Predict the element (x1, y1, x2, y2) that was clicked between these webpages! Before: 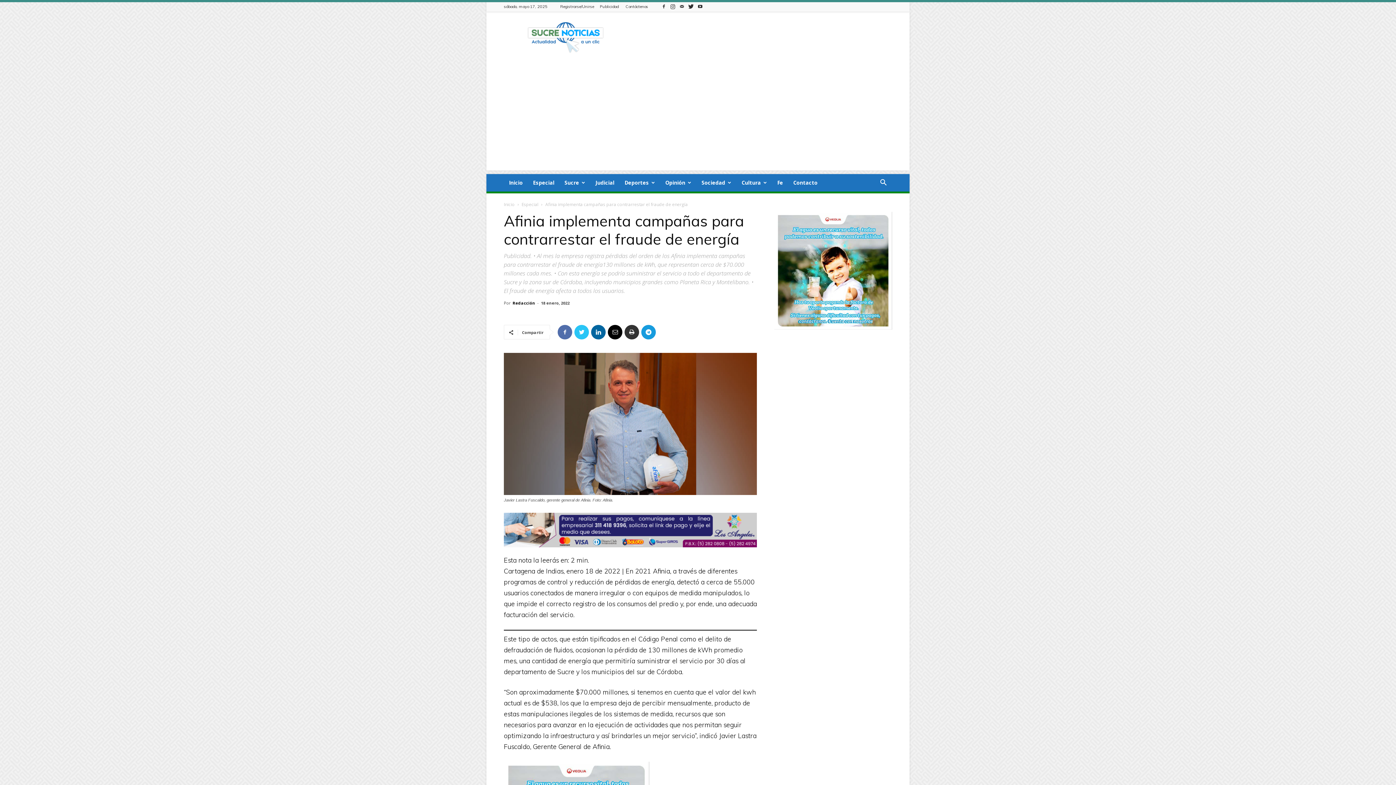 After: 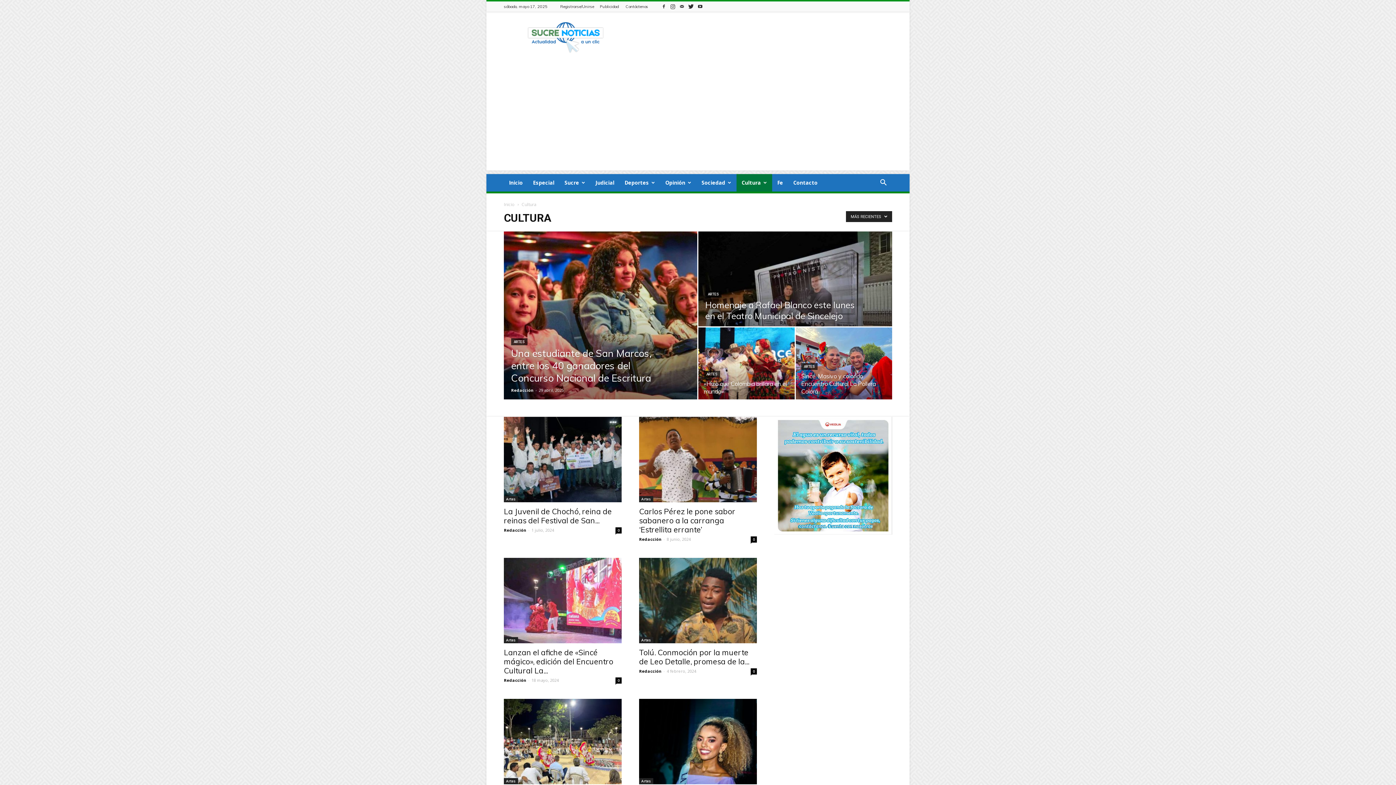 Action: bbox: (736, 174, 772, 191) label: Cultura